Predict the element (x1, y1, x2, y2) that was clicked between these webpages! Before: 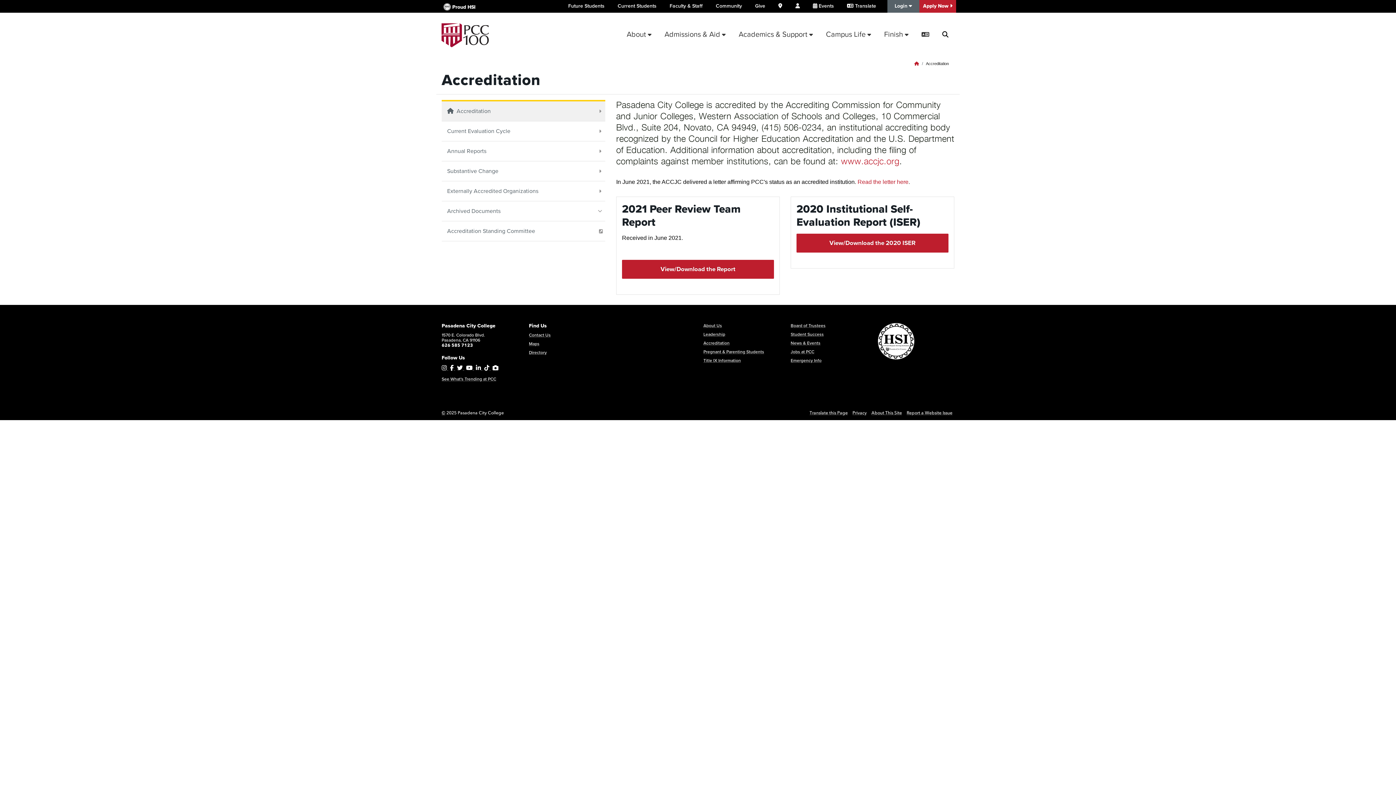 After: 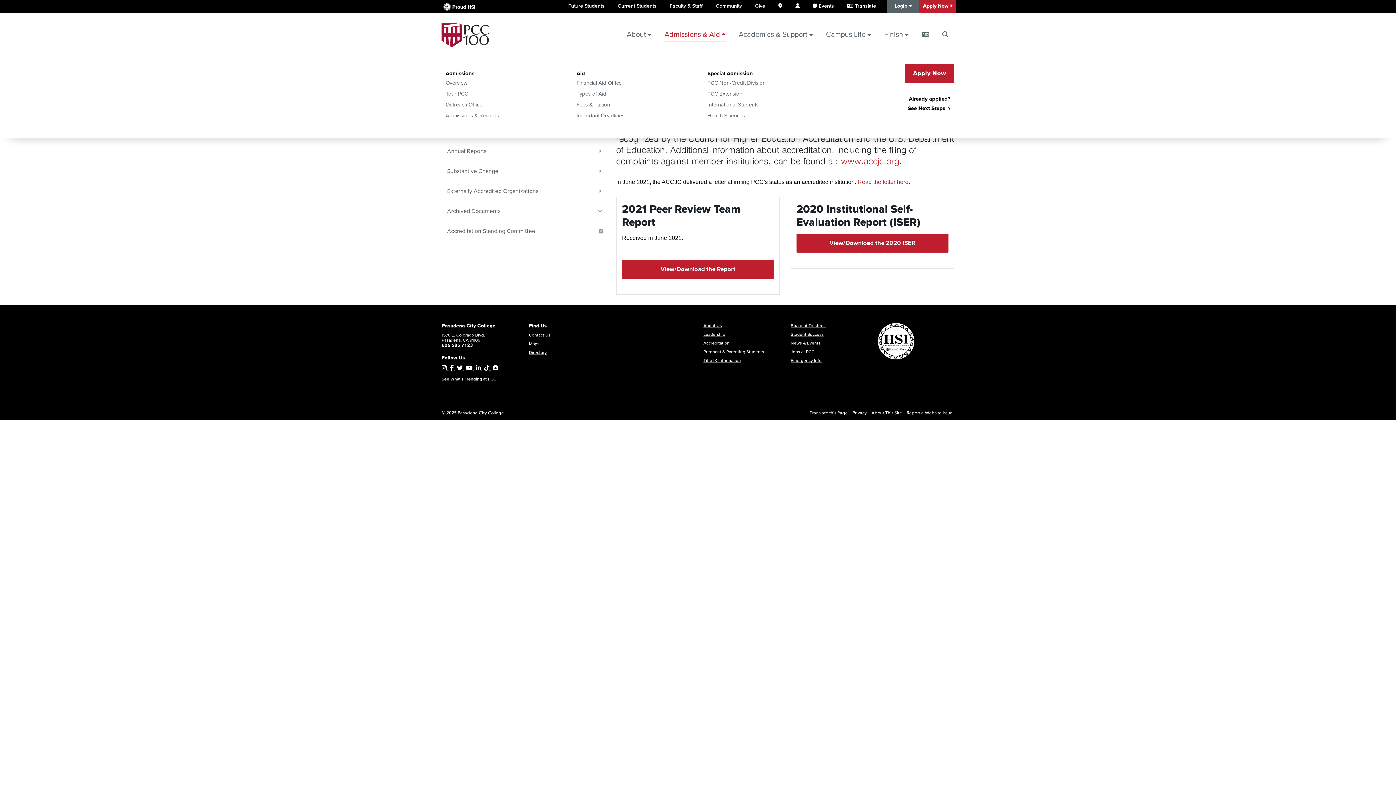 Action: bbox: (664, 27, 725, 40) label: Admissions & Aid 